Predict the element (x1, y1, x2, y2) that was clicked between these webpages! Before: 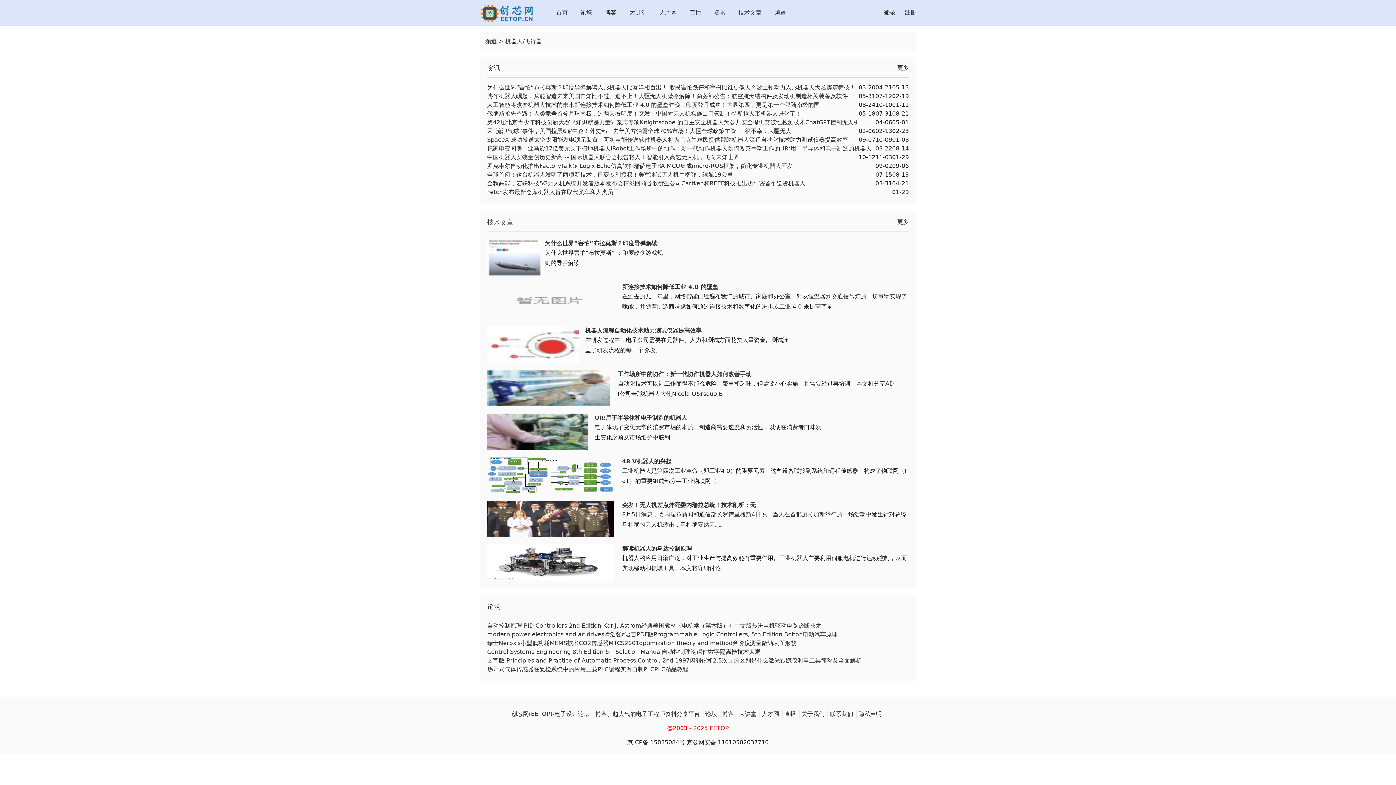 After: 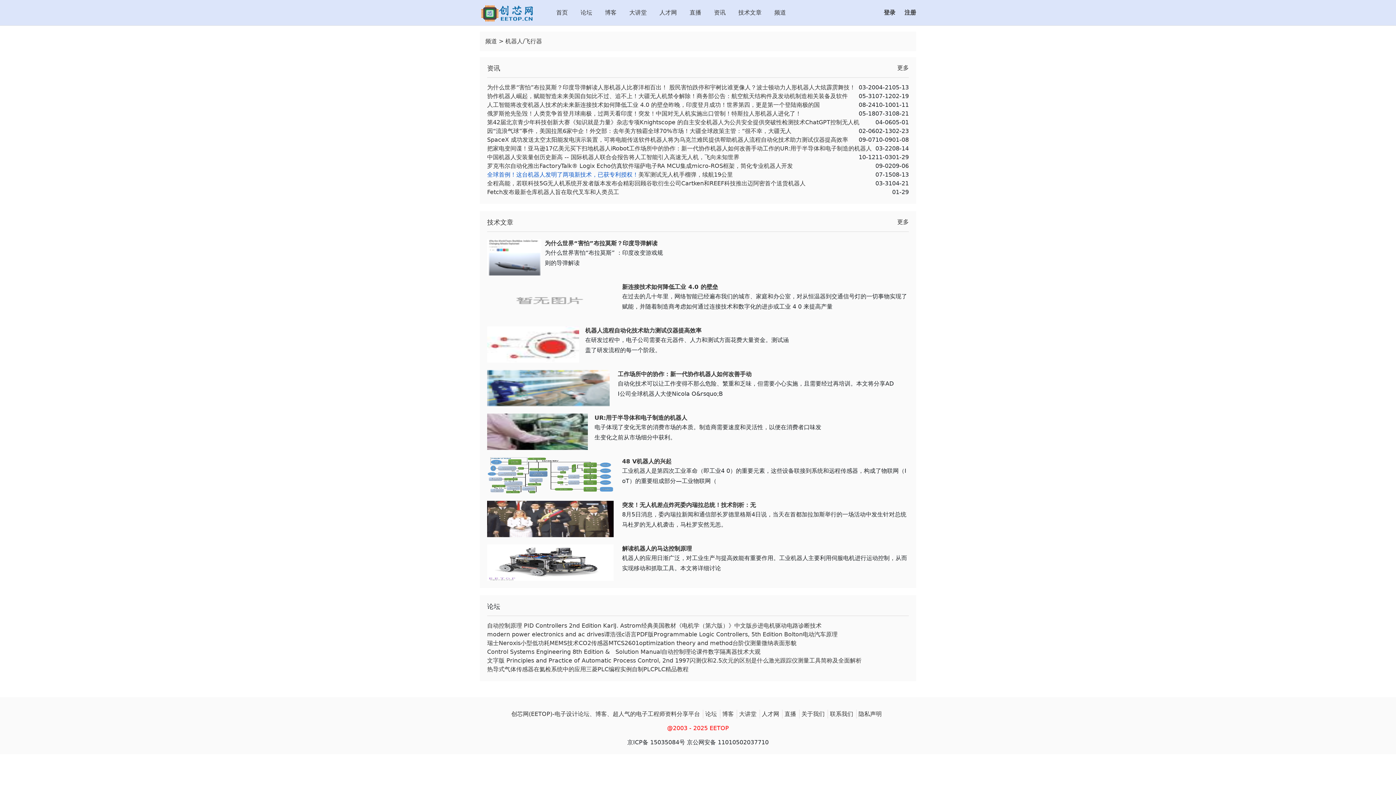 Action: bbox: (487, 170, 638, 179) label: 全球首例！这台机器人发明了两项新技术，已获专利授权！